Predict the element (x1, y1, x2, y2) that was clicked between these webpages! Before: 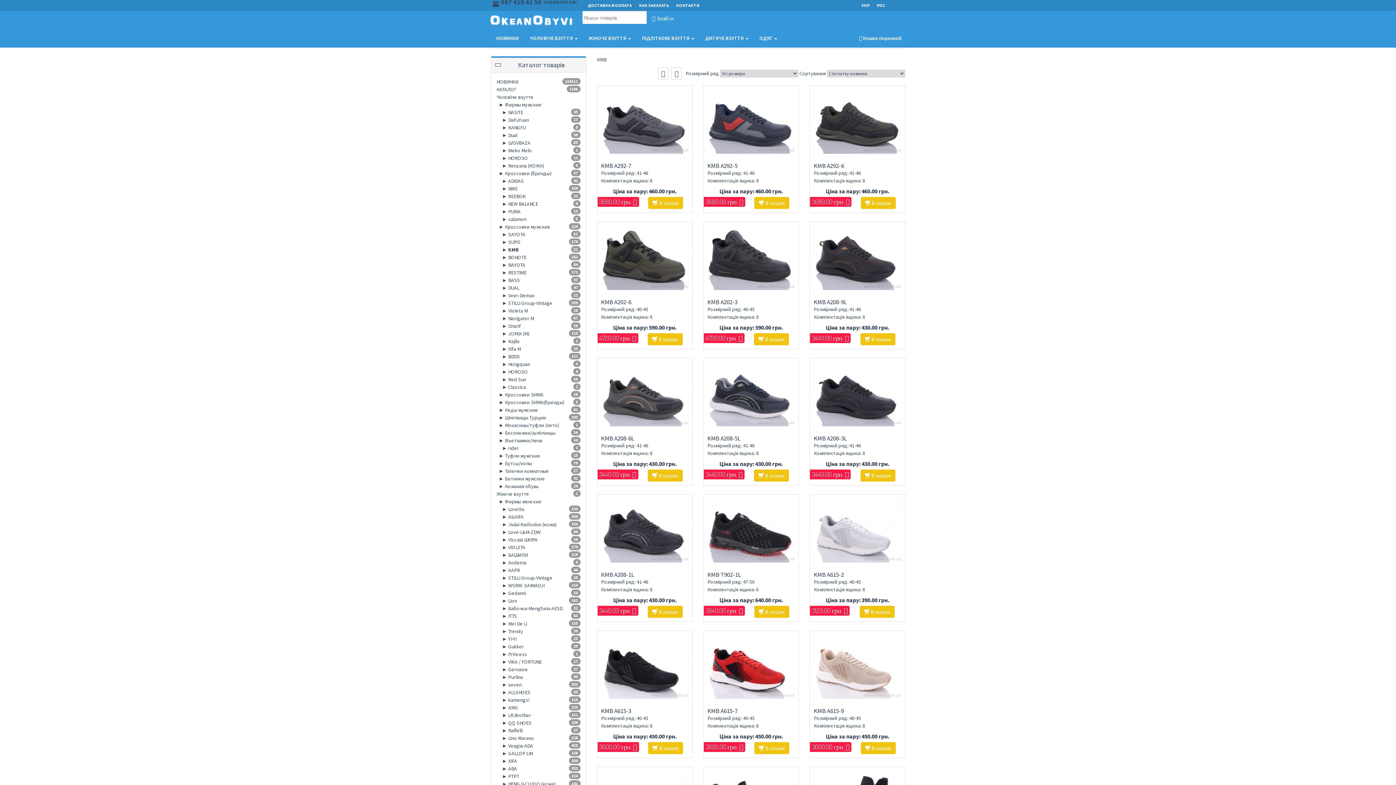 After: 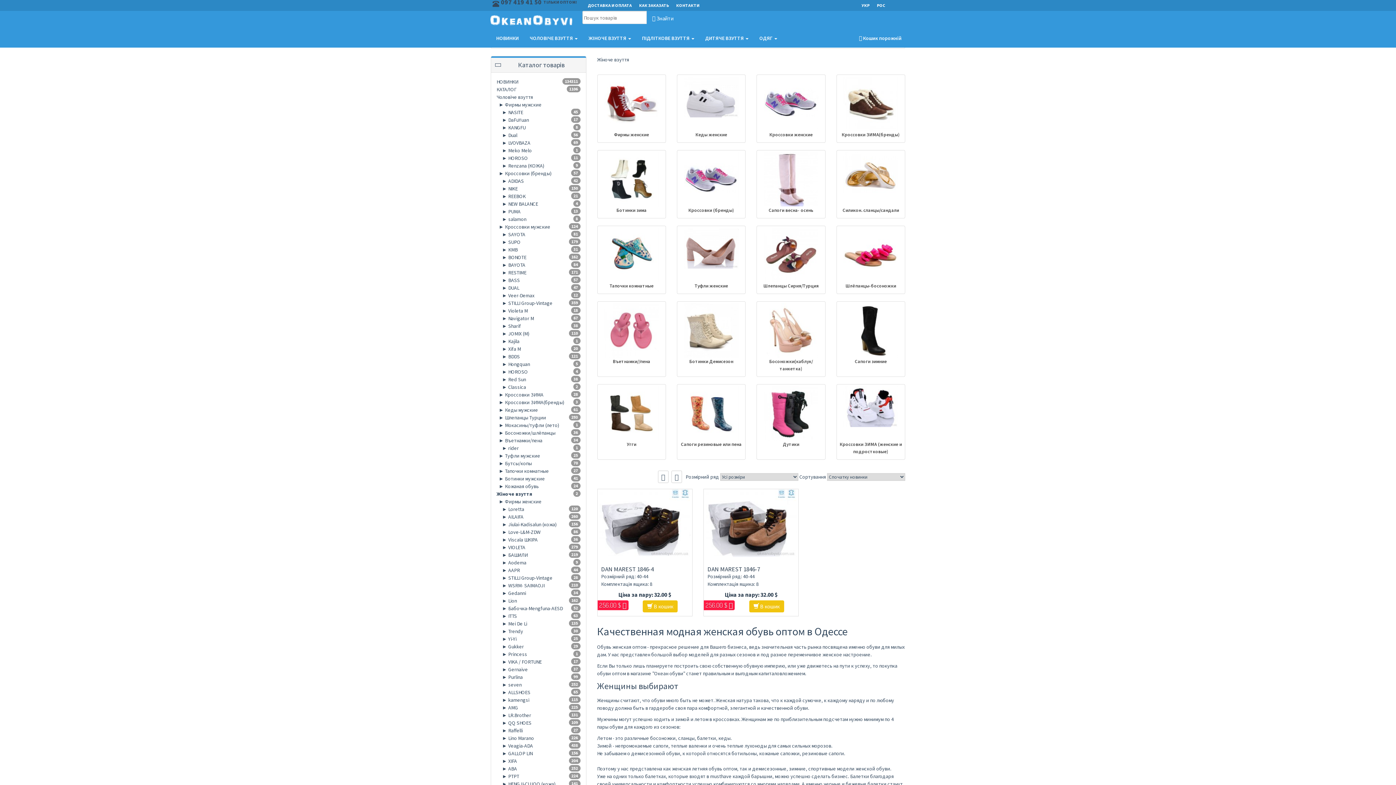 Action: bbox: (496, 490, 528, 497) label: Жіноче взуття
2